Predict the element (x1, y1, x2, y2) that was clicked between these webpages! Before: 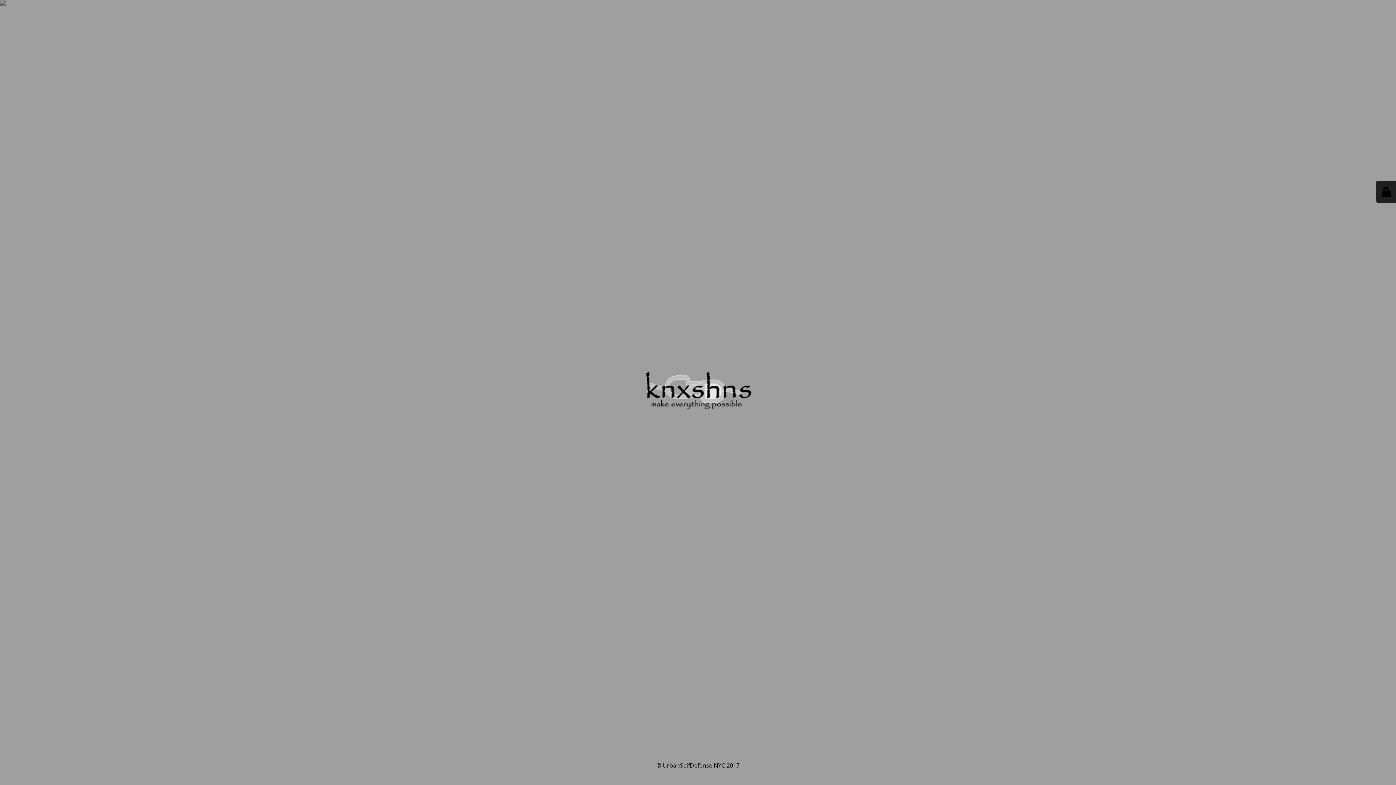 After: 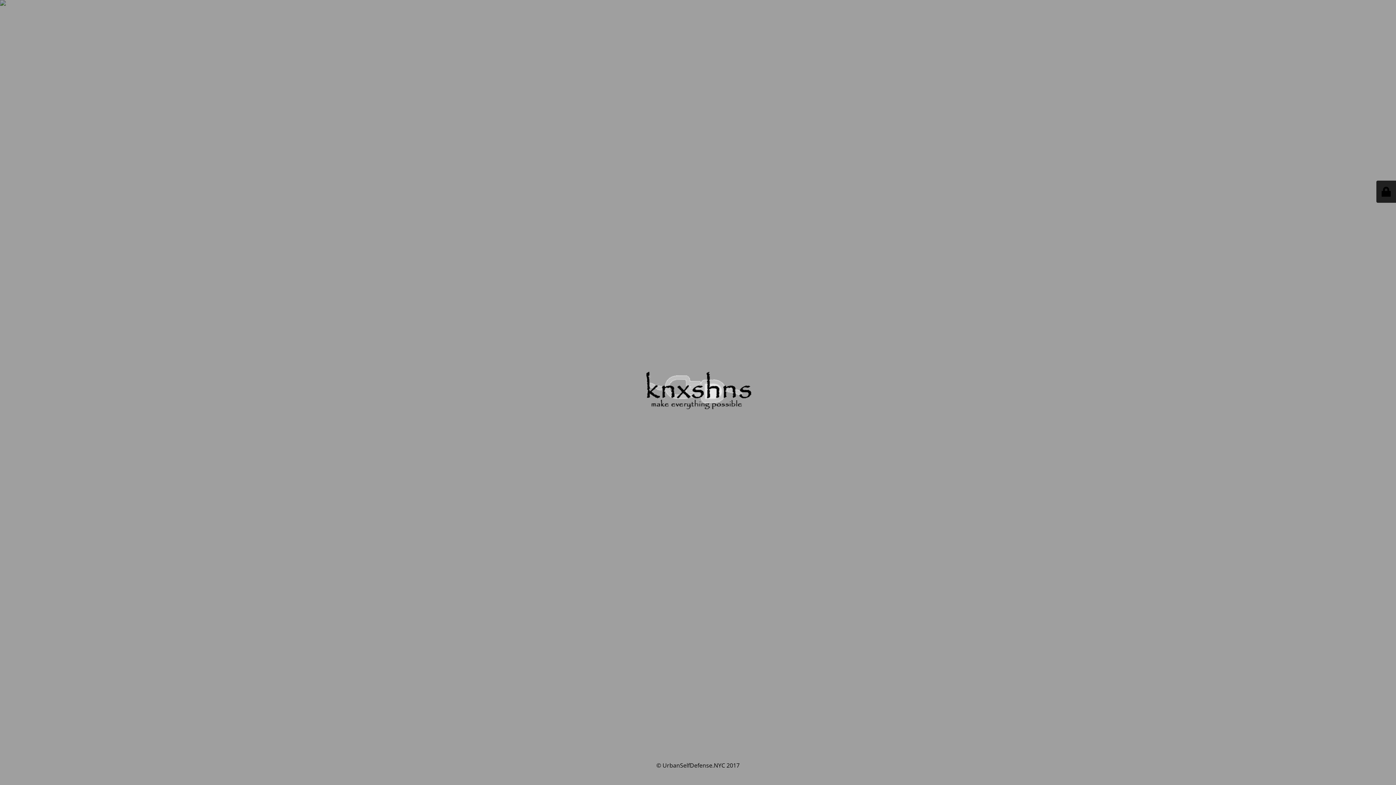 Action: bbox: (643, 405, 752, 412)